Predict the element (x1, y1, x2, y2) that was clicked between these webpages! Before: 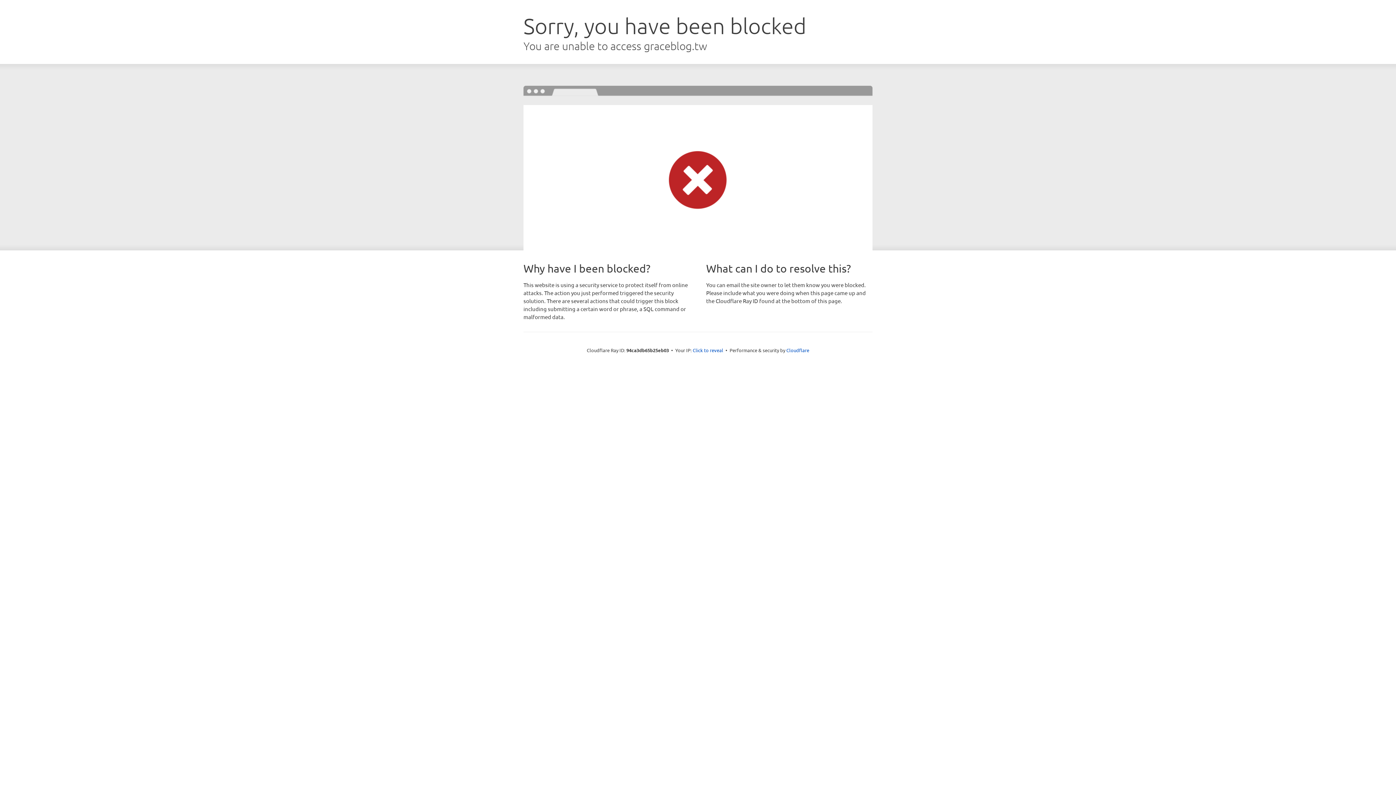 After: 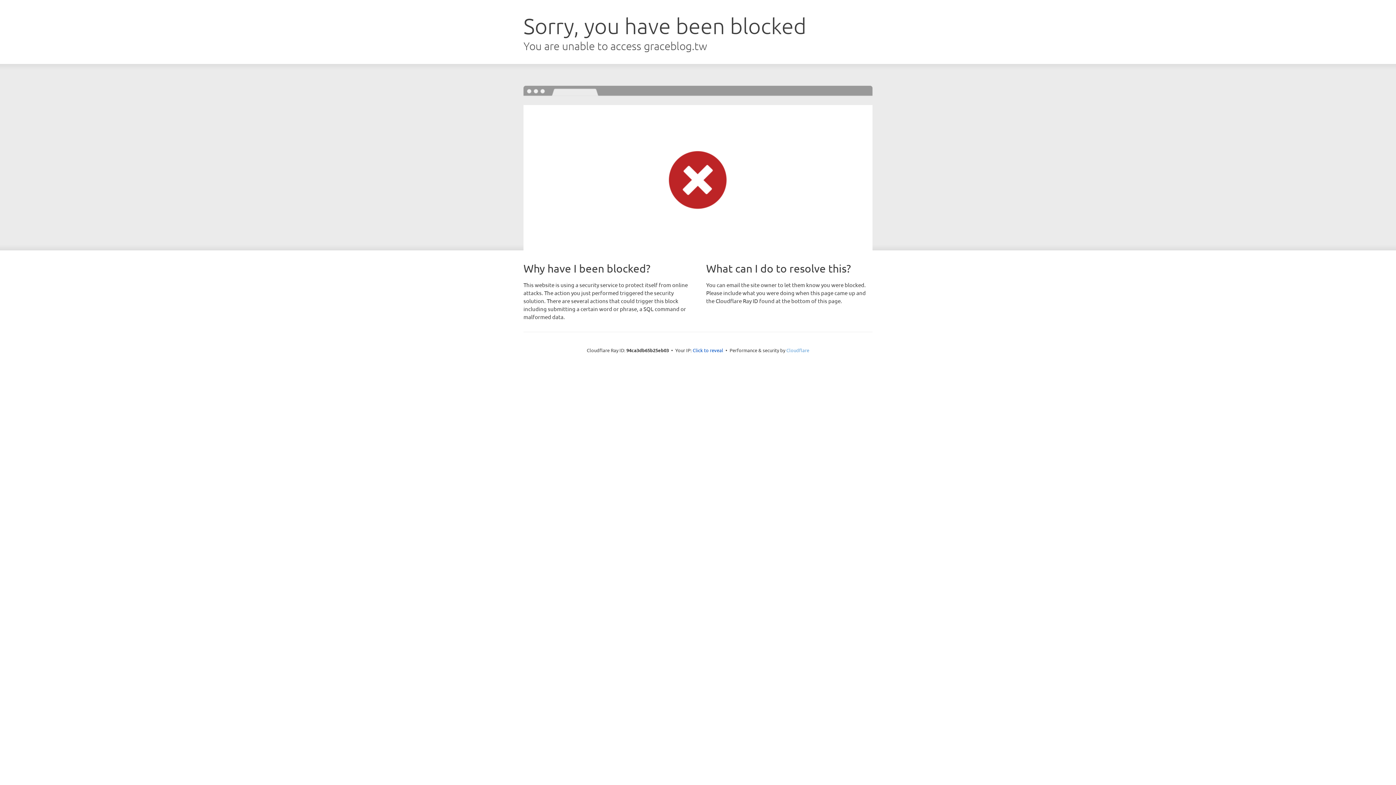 Action: label: Cloudflare bbox: (786, 347, 809, 353)